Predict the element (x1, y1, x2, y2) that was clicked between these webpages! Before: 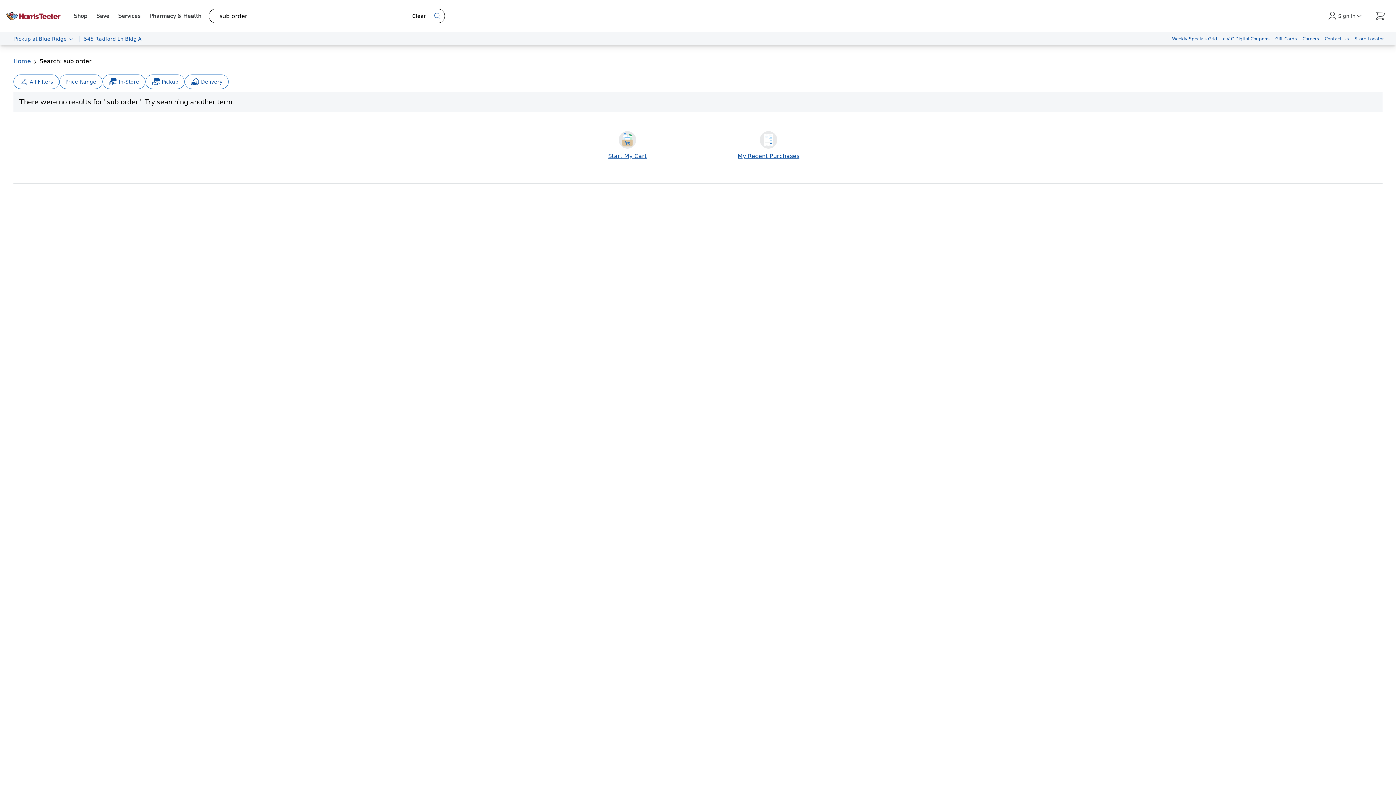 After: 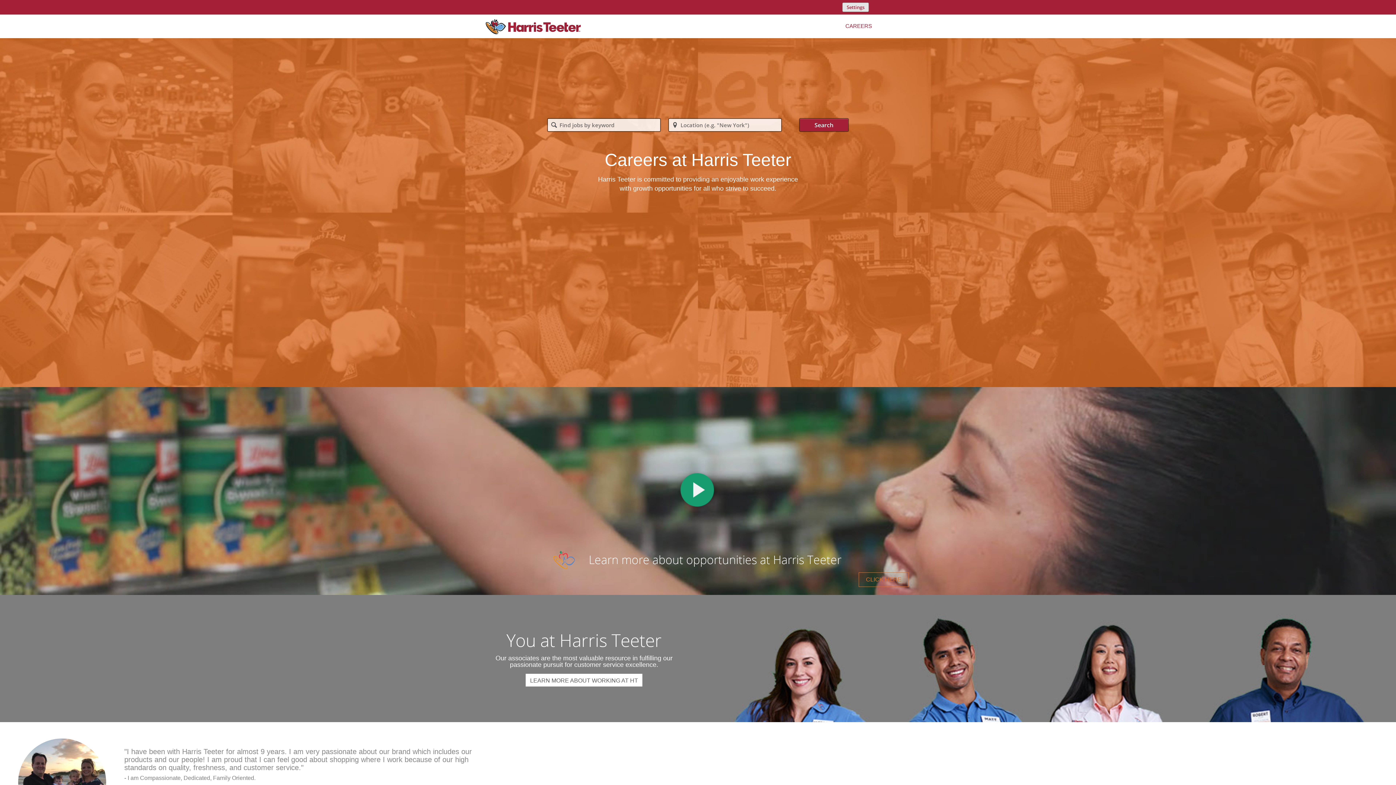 Action: label: Careers bbox: (1300, 32, 1322, 45)